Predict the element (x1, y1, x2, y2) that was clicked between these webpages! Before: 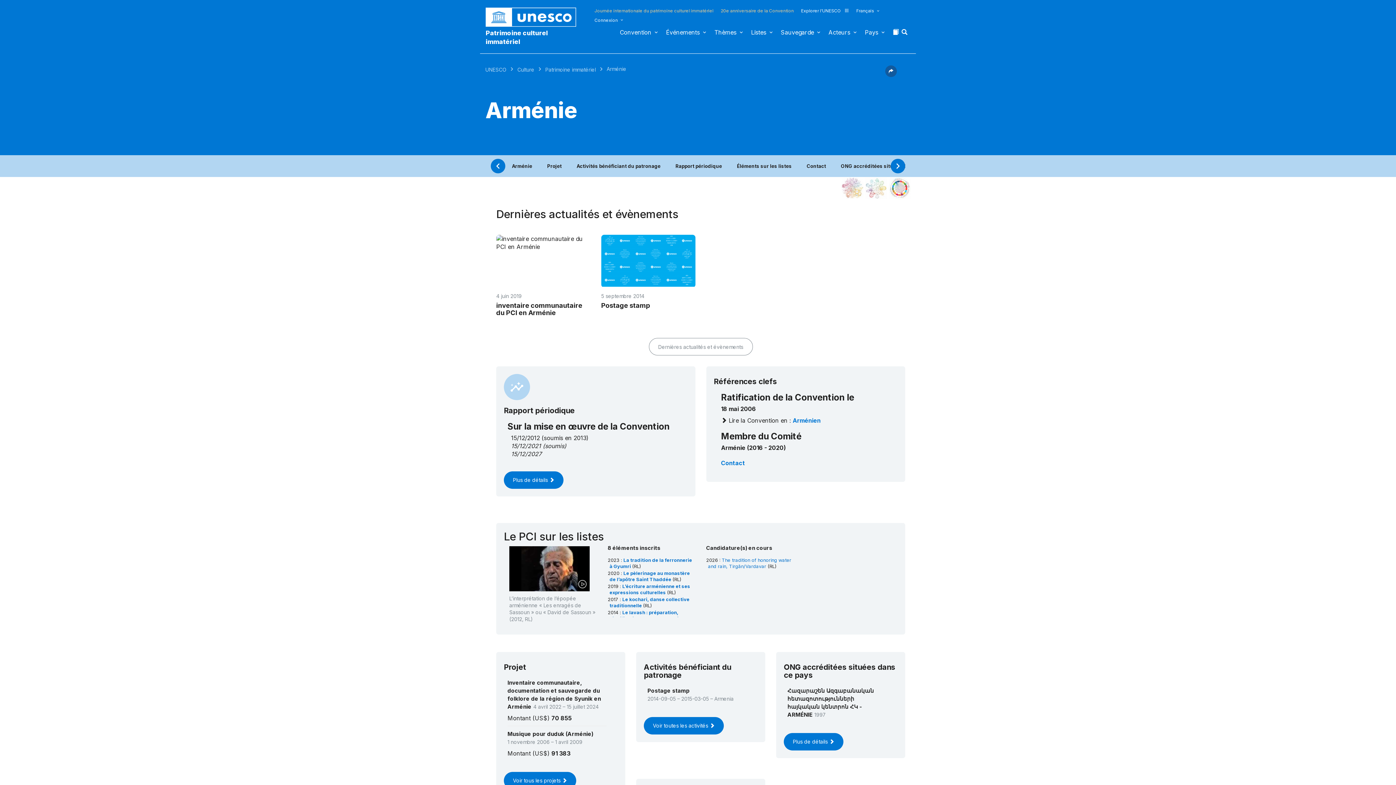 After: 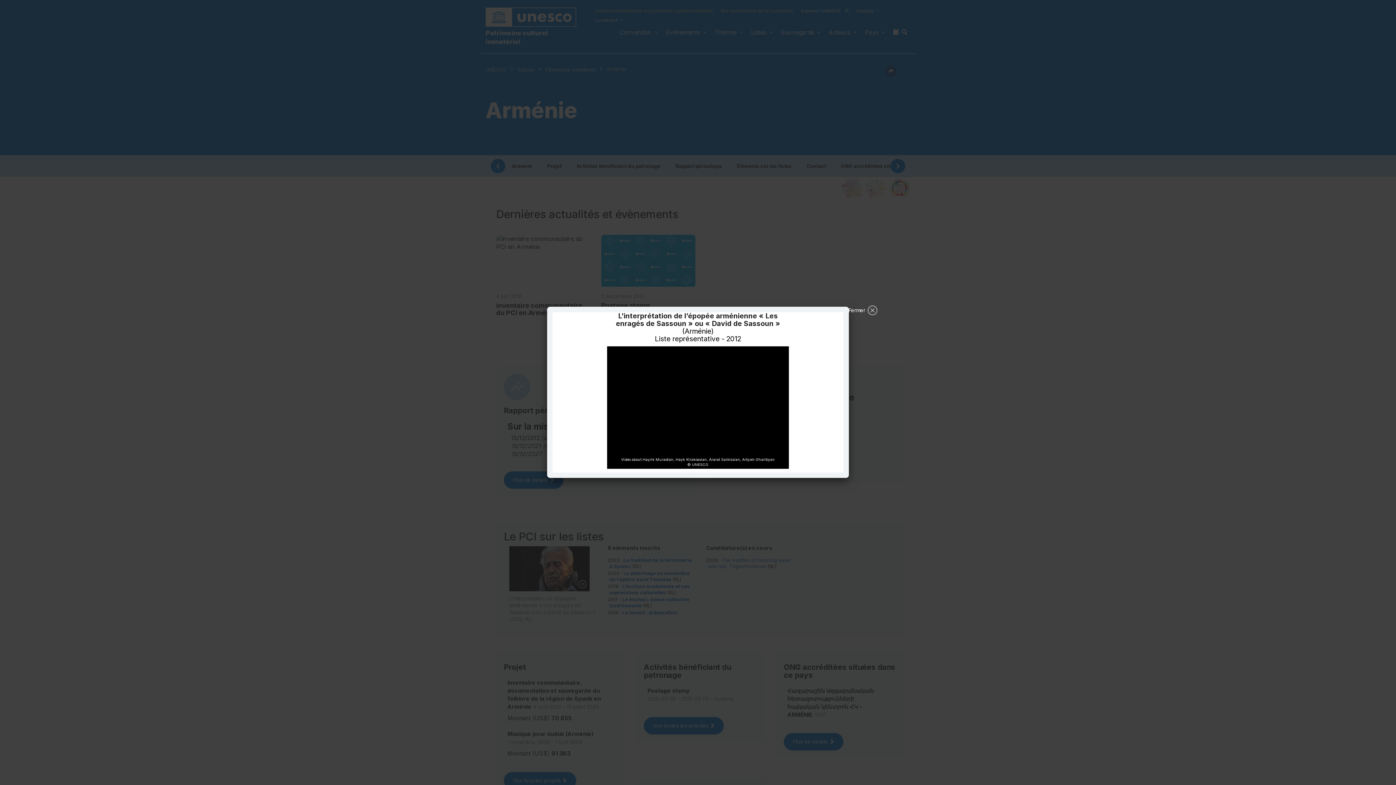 Action: bbox: (509, 546, 589, 591)